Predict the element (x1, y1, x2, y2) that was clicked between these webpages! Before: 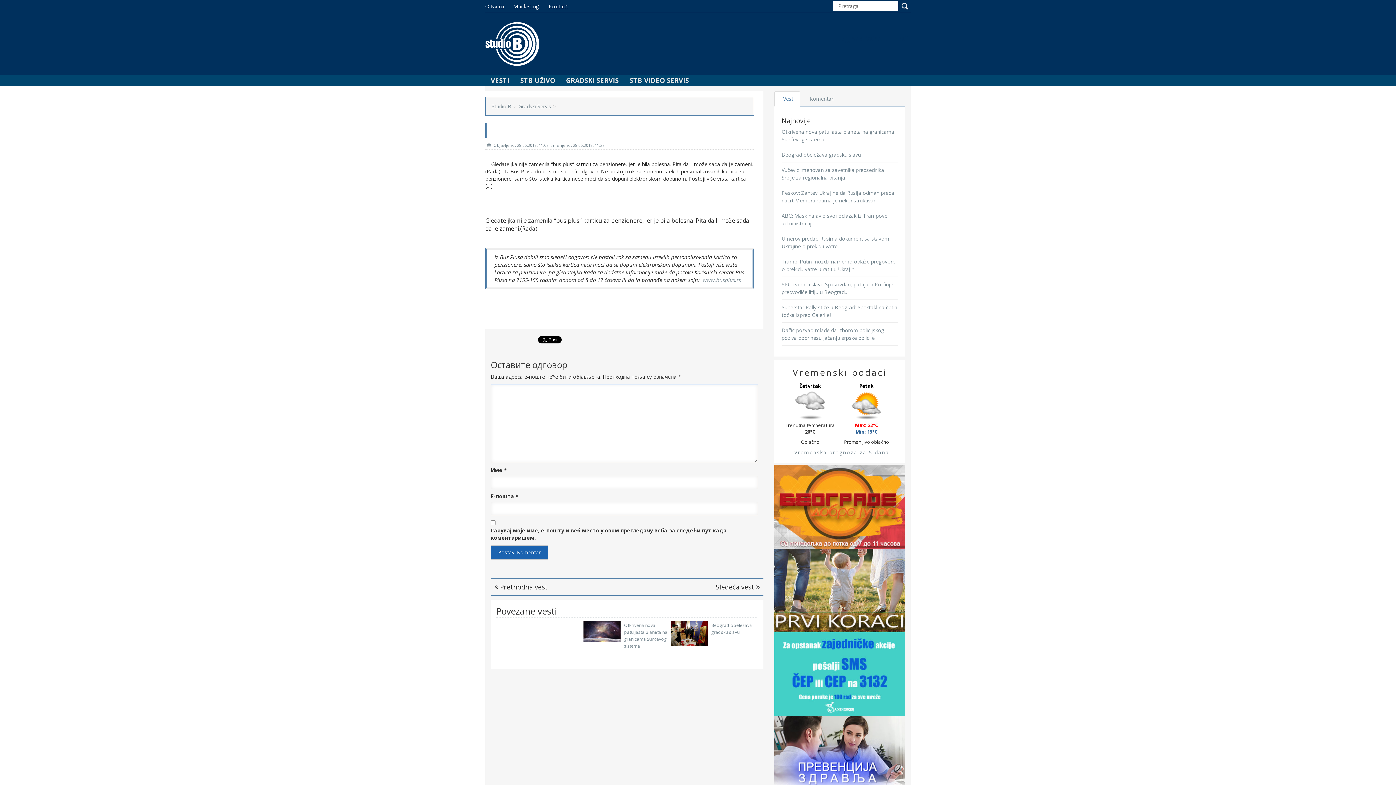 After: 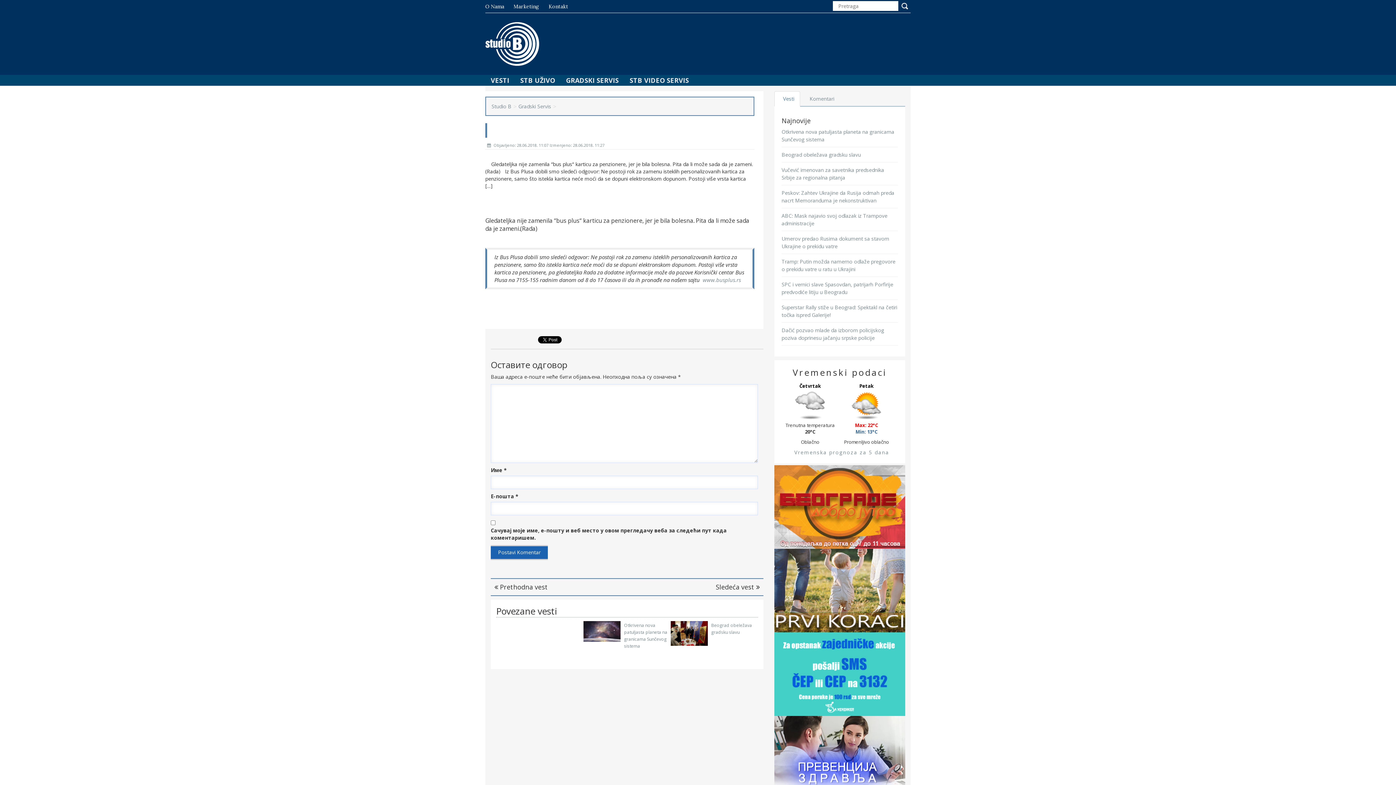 Action: bbox: (583, 621, 624, 662)